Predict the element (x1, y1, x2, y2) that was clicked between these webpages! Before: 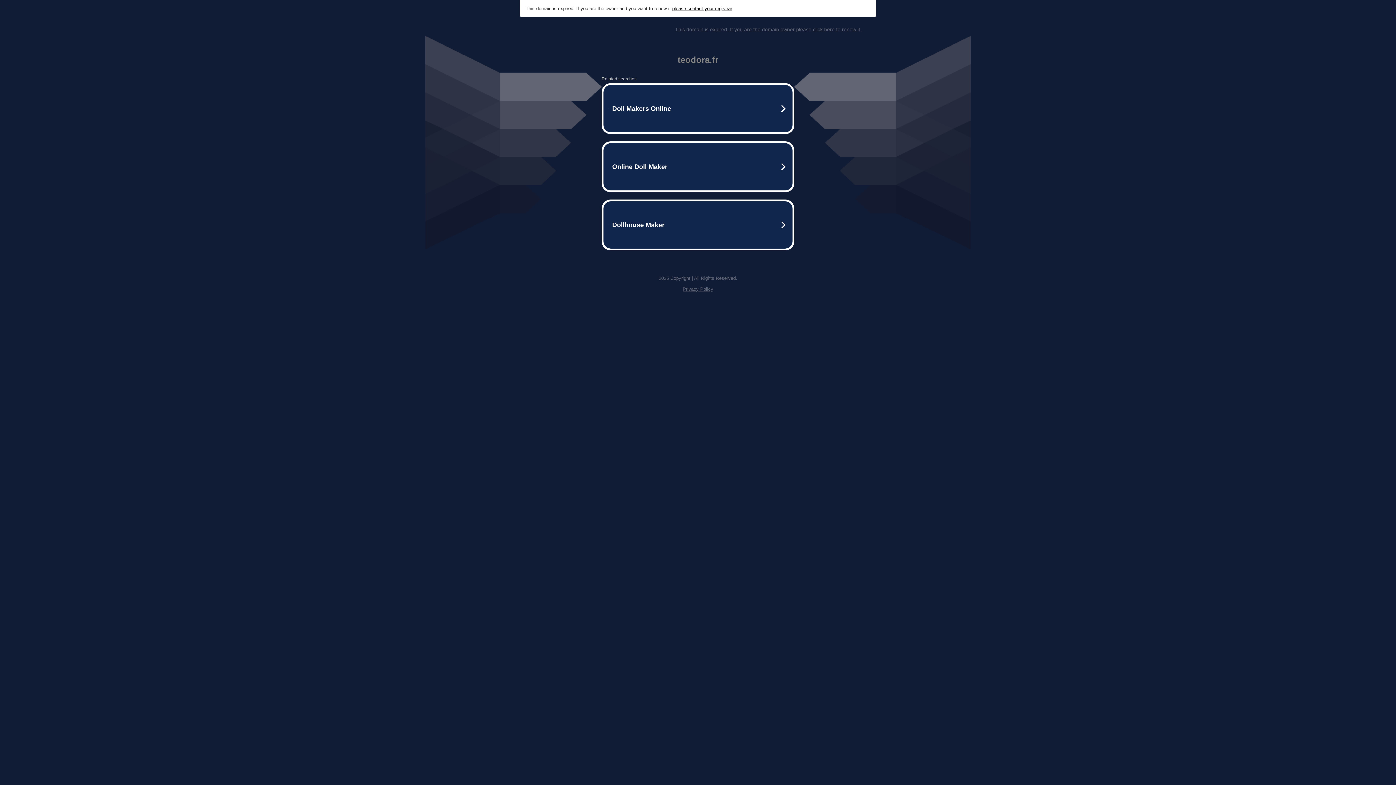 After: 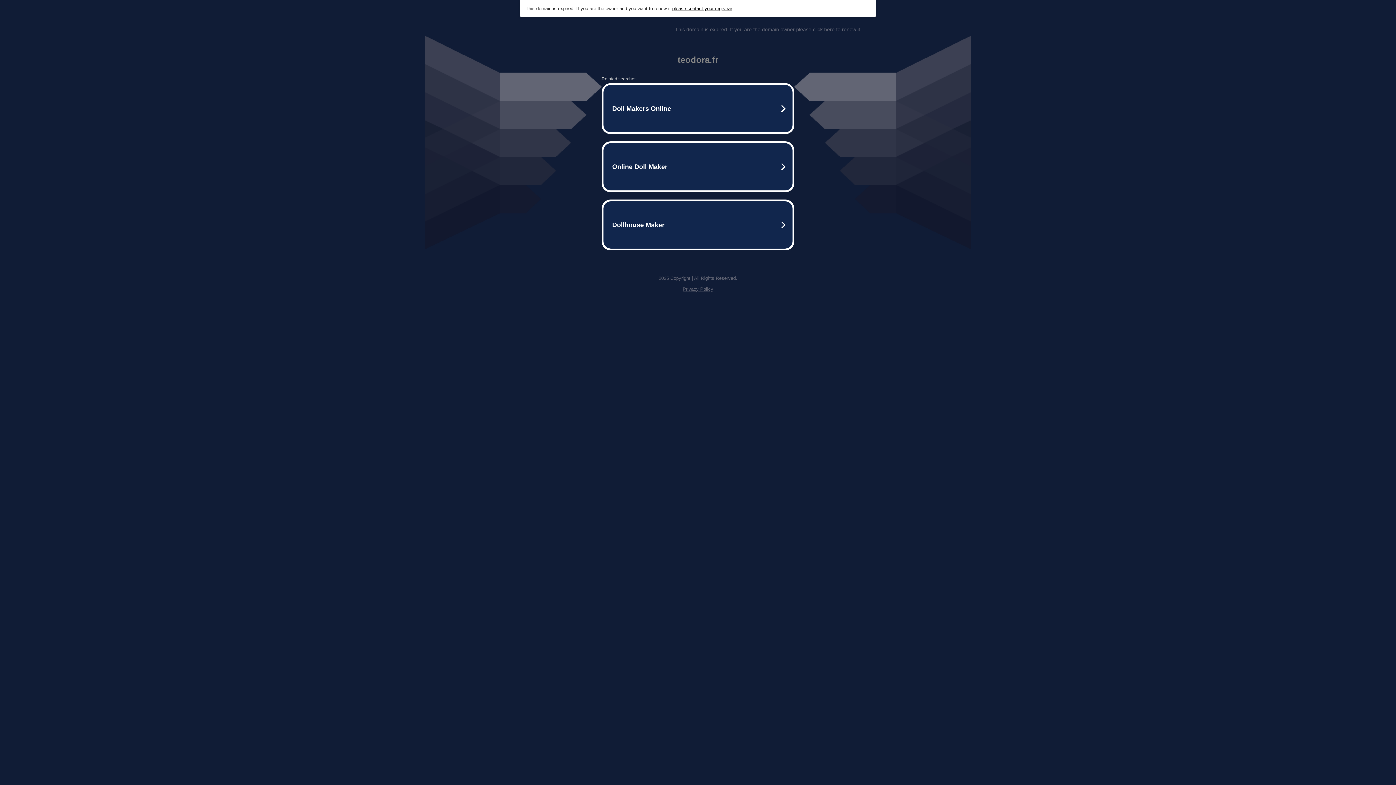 Action: label: please contact your registrar bbox: (672, 5, 732, 11)